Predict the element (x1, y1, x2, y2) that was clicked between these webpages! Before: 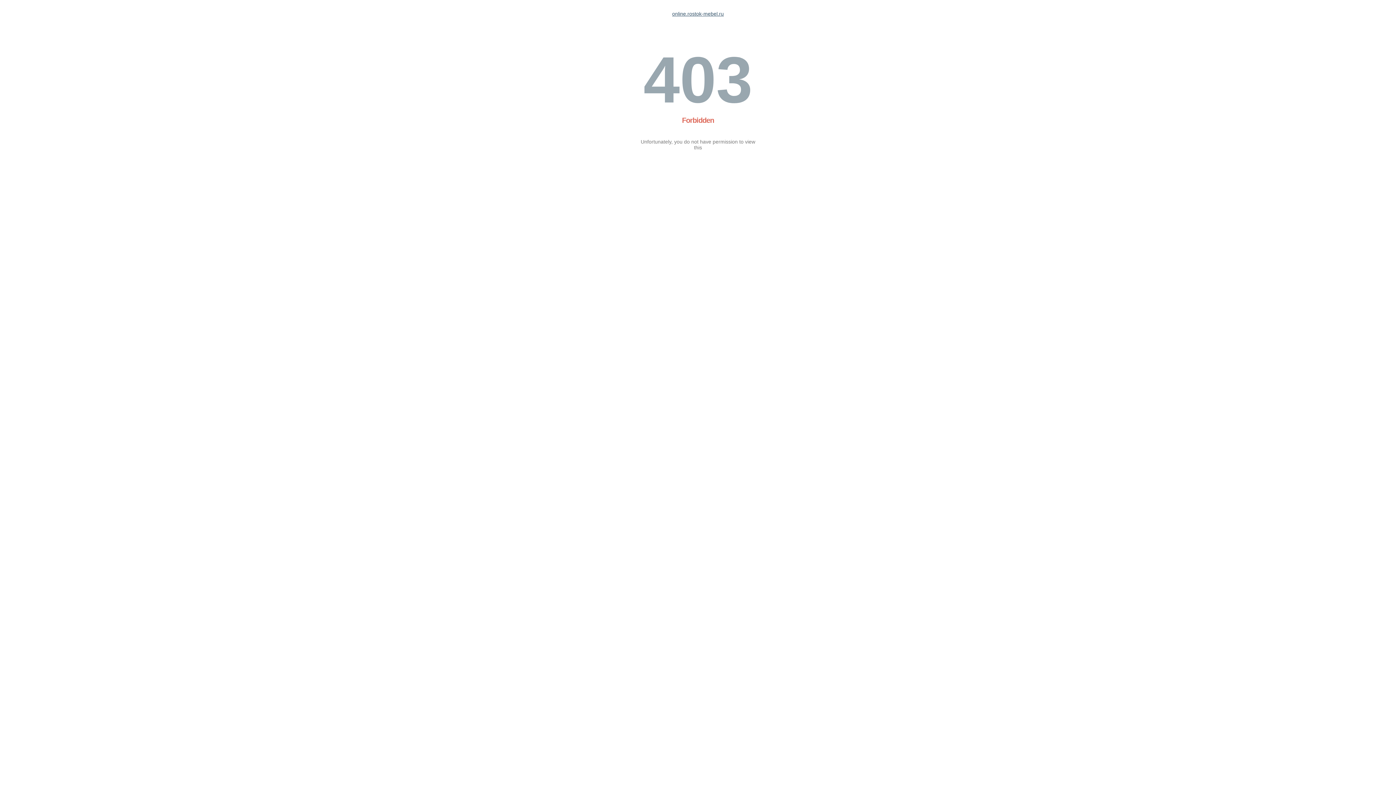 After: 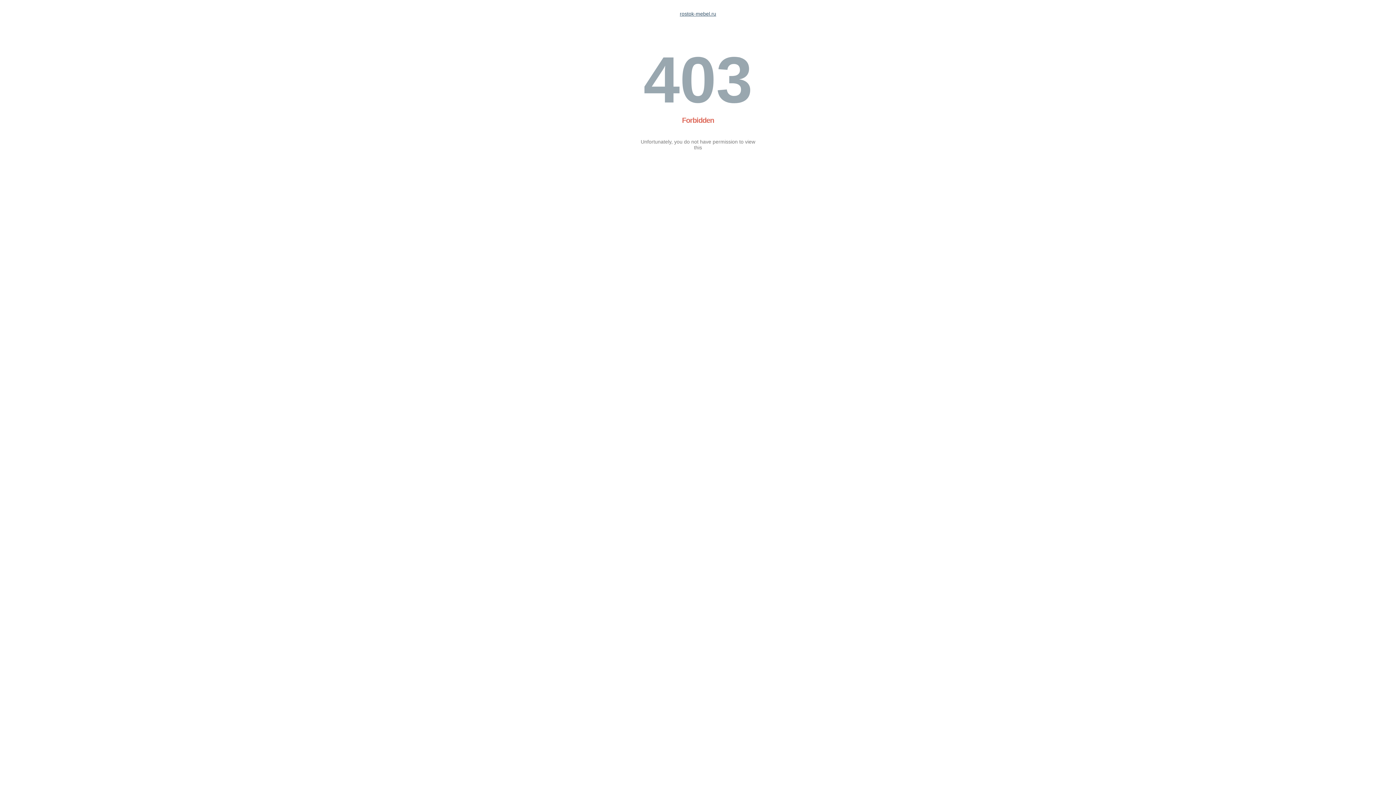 Action: bbox: (672, 10, 724, 16) label: online.rostok-mebel.ru